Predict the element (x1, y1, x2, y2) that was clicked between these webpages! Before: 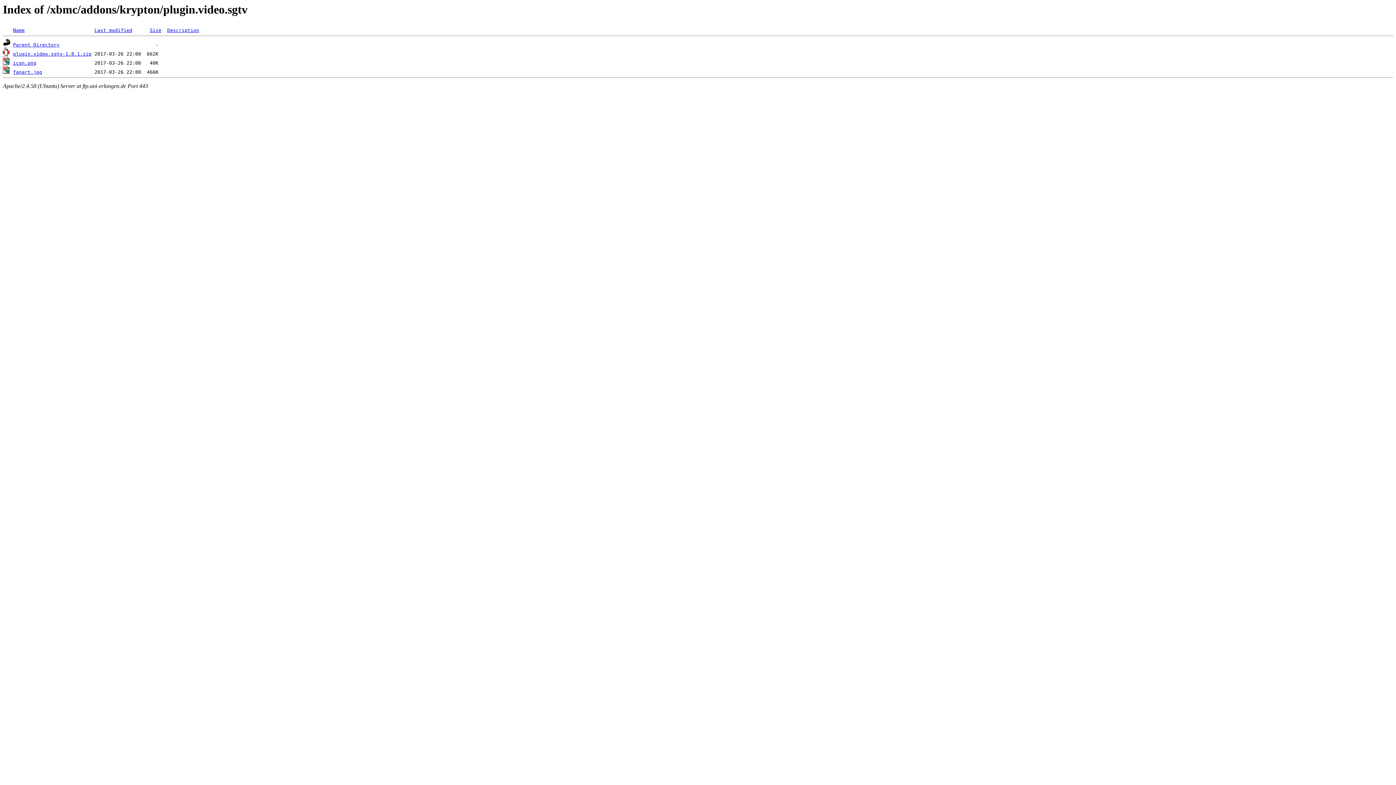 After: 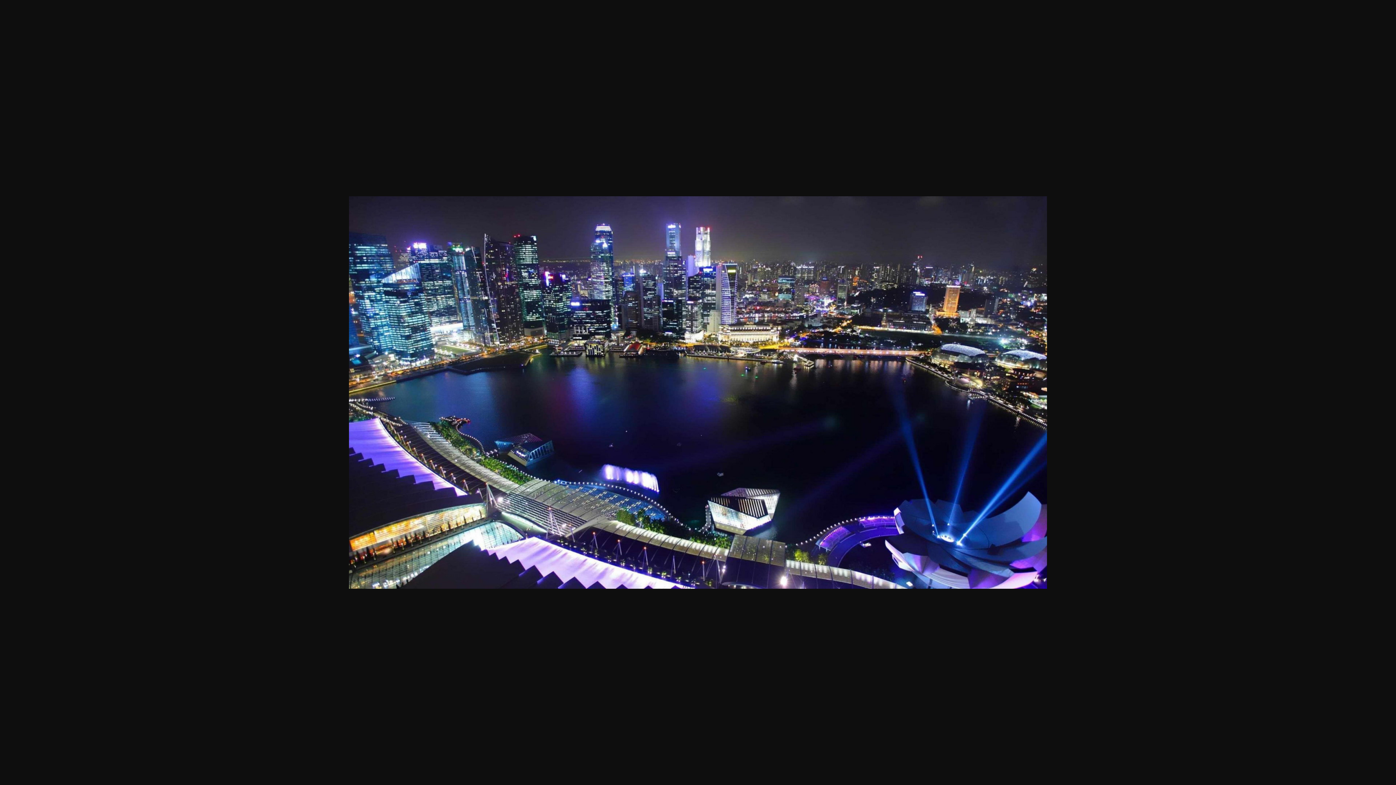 Action: label: fanart.jpg bbox: (13, 69, 42, 75)